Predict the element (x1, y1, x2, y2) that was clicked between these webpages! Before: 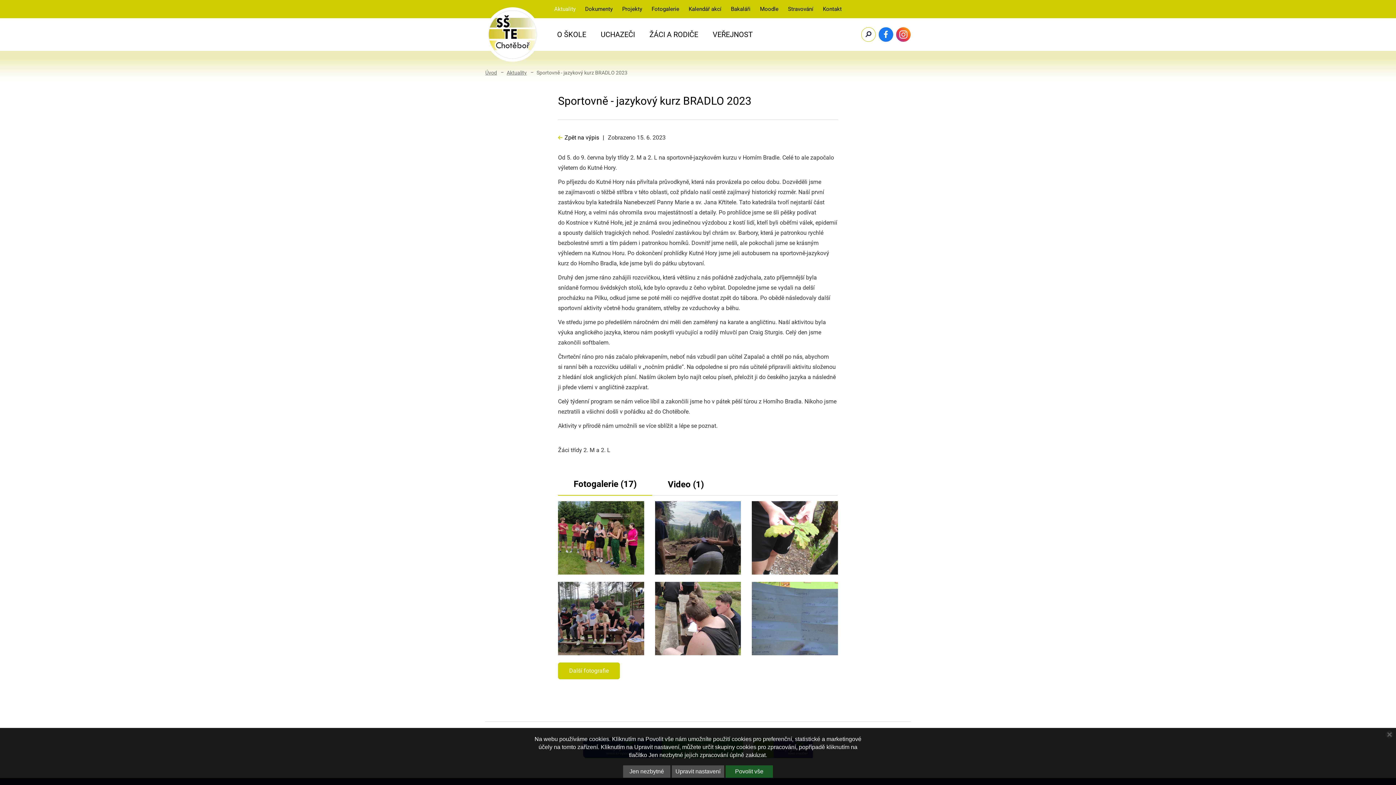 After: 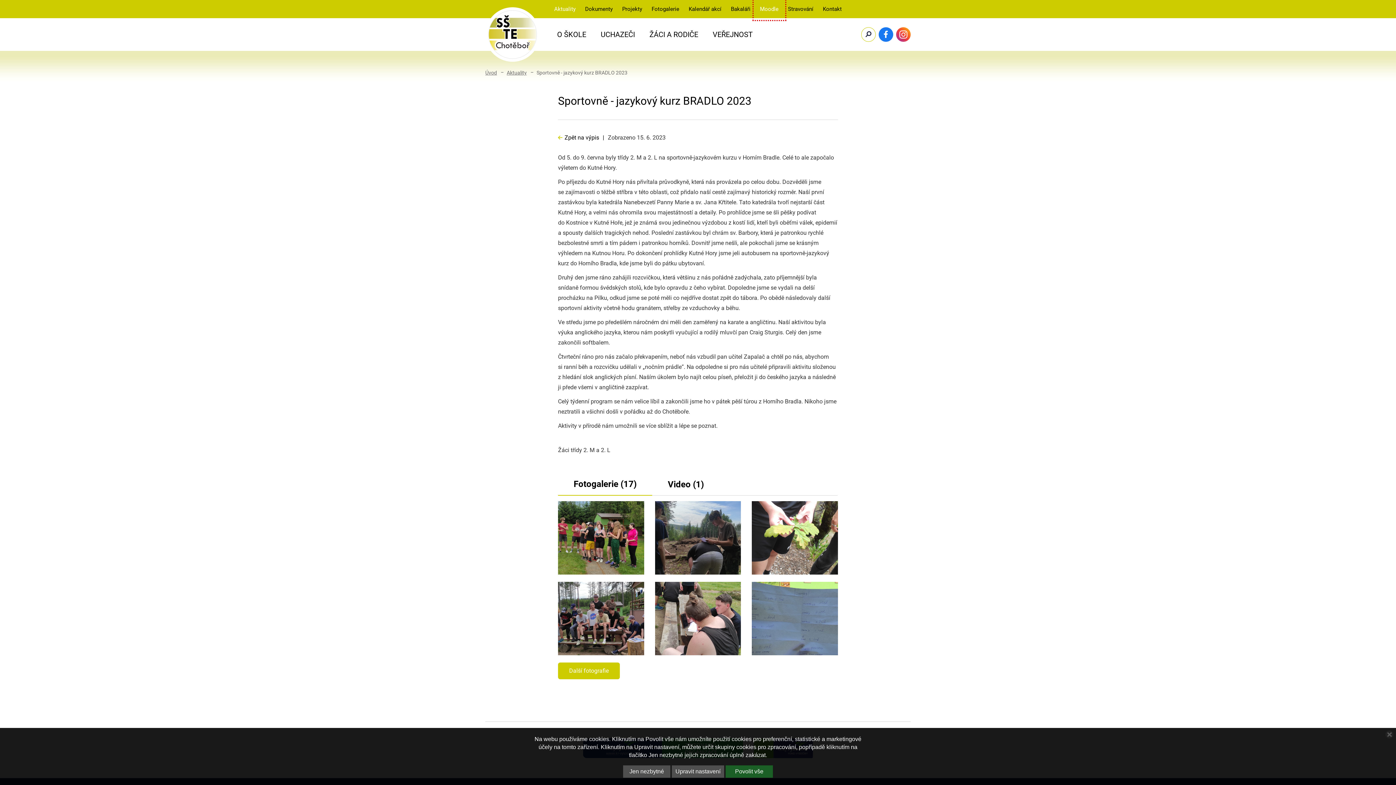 Action: label: Moodle-SŠTE Chotěbo - Přejít na externí stránku bbox: (755, 0, 783, 18)